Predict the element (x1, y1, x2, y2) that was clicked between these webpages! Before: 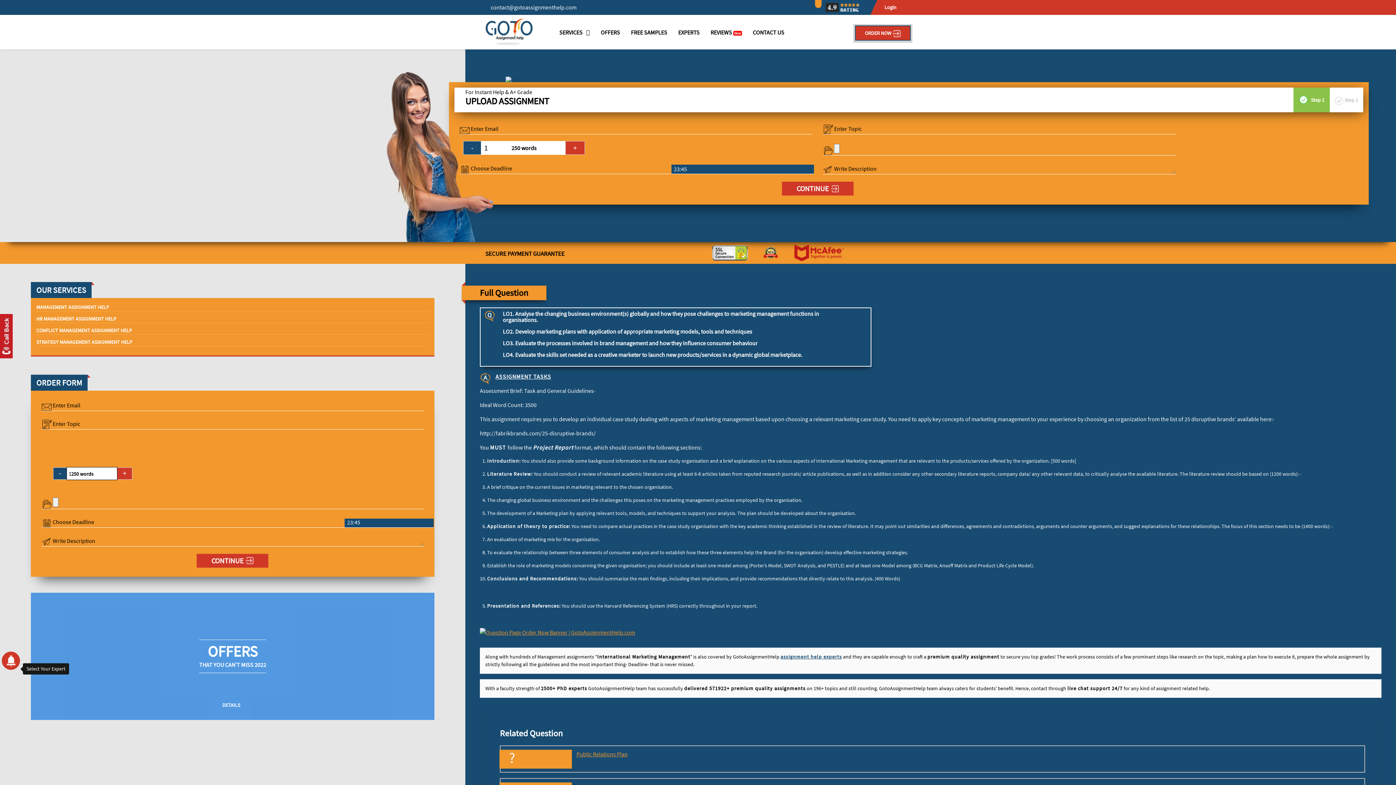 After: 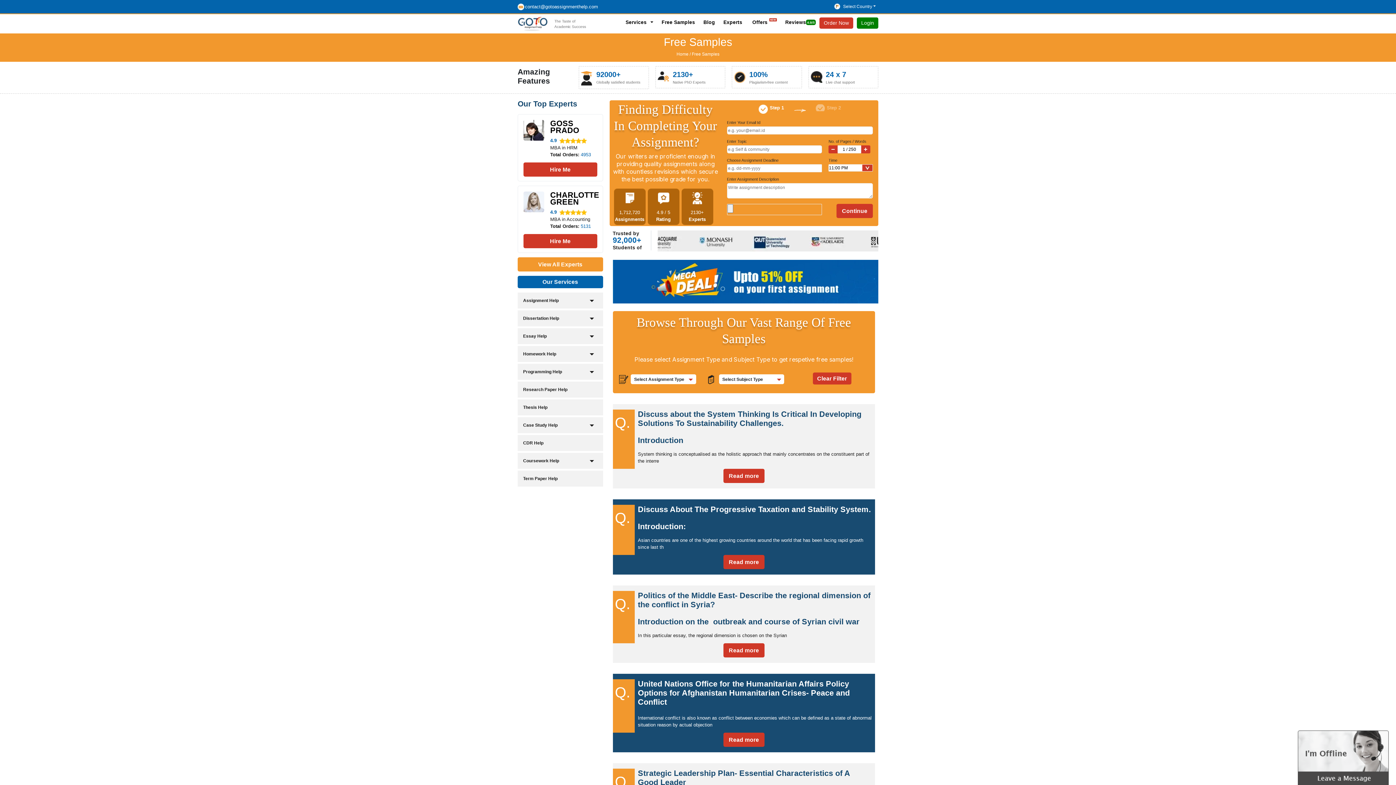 Action: bbox: (625, 21, 672, 43) label: FREE SAMPLES